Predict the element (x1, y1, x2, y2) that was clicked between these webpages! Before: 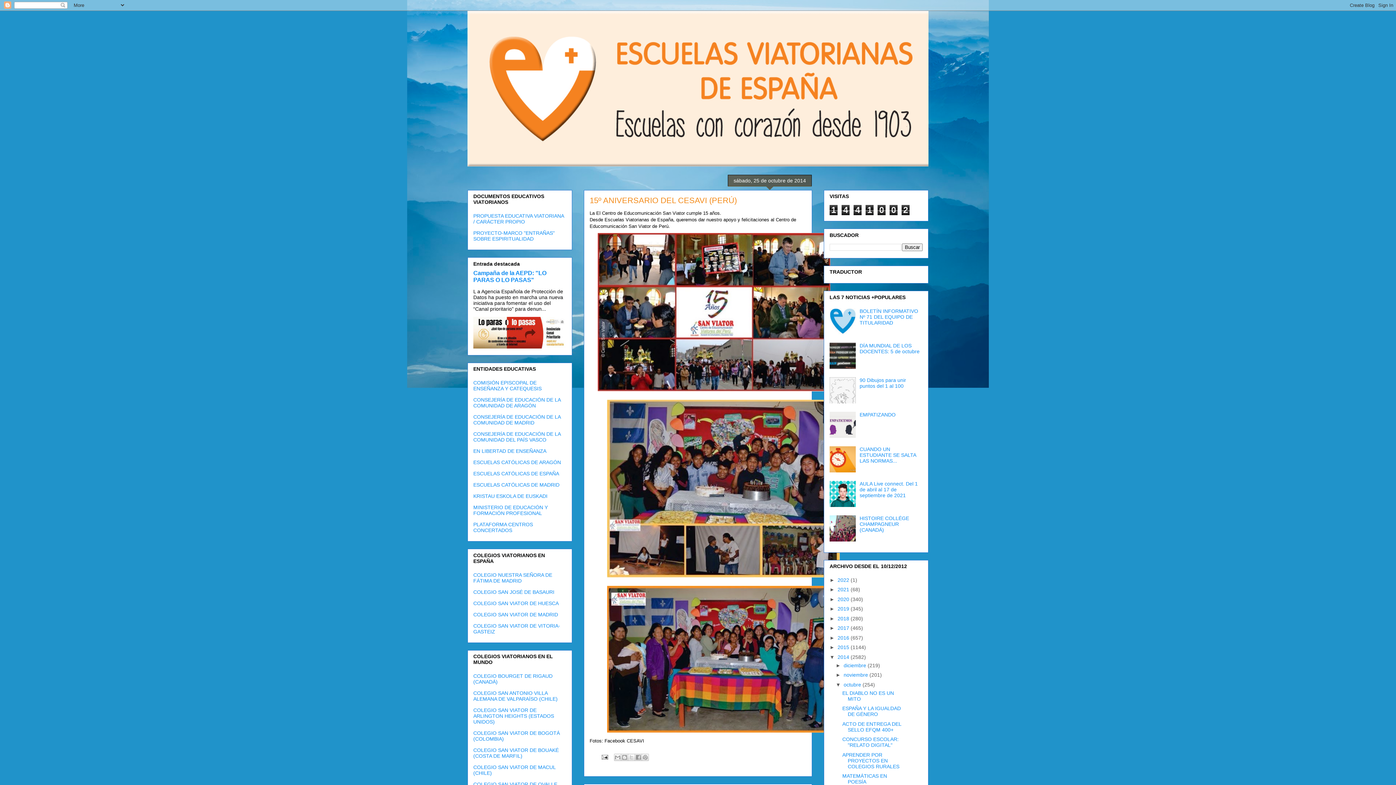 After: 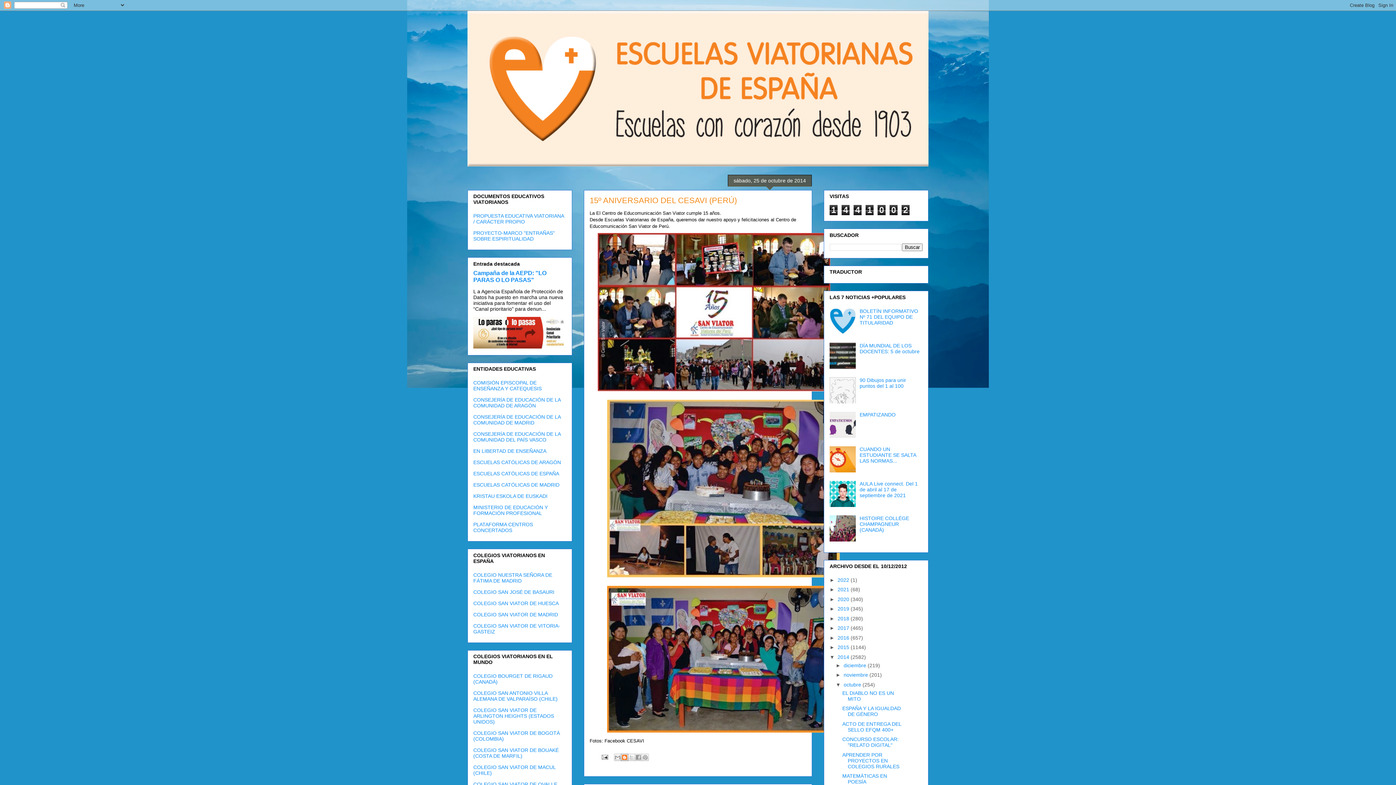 Action: bbox: (620, 754, 628, 761) label: Escribe un blog